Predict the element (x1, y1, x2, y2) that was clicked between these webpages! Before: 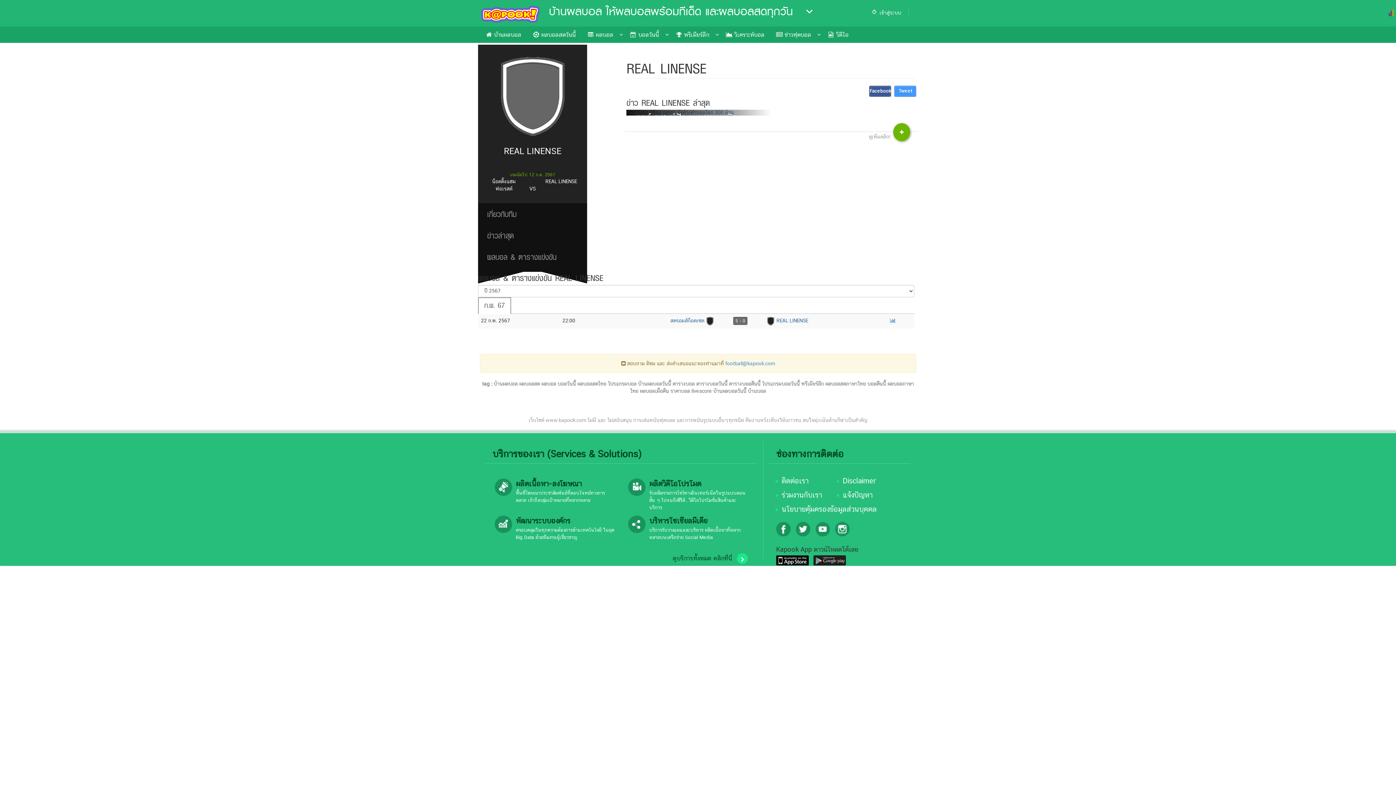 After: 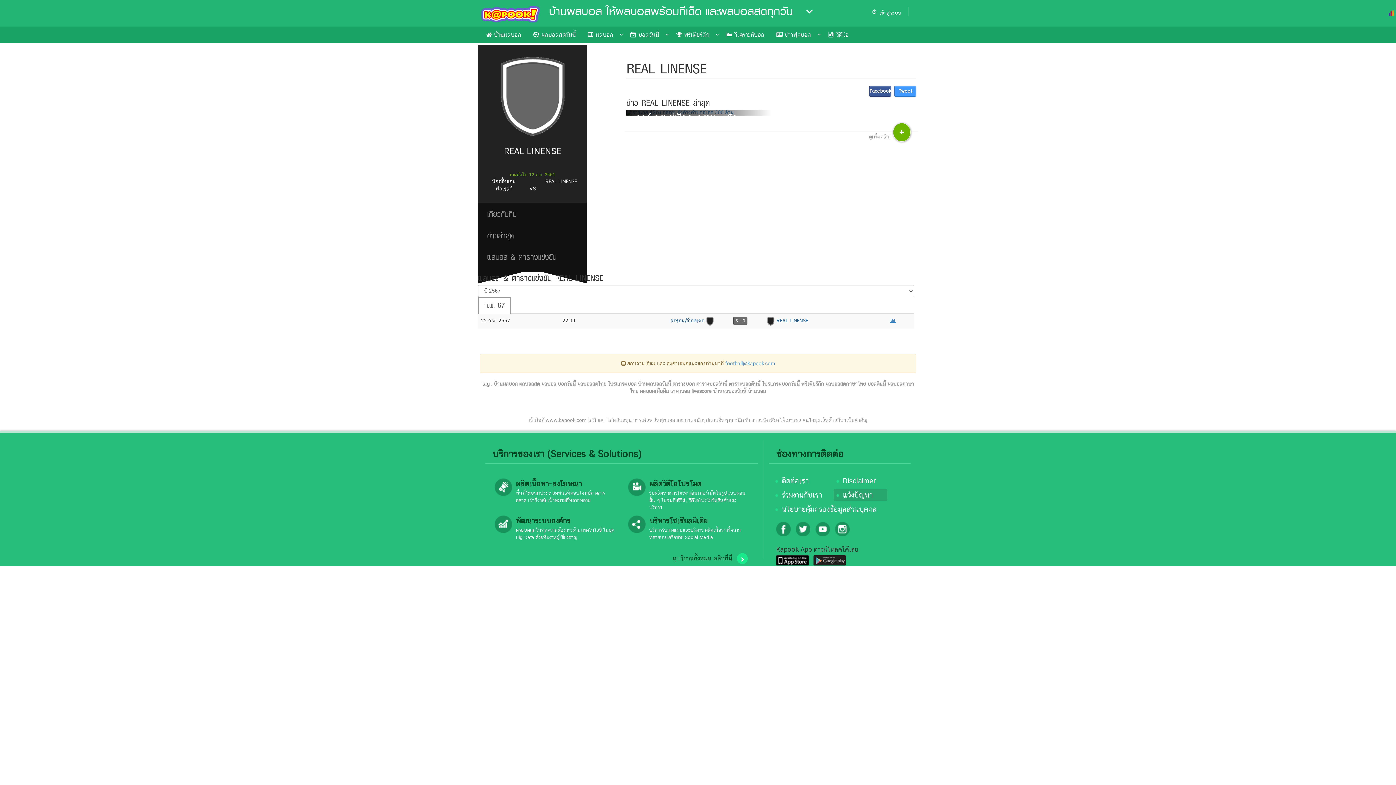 Action: bbox: (842, 490, 872, 499) label: แจ้งปัญหา